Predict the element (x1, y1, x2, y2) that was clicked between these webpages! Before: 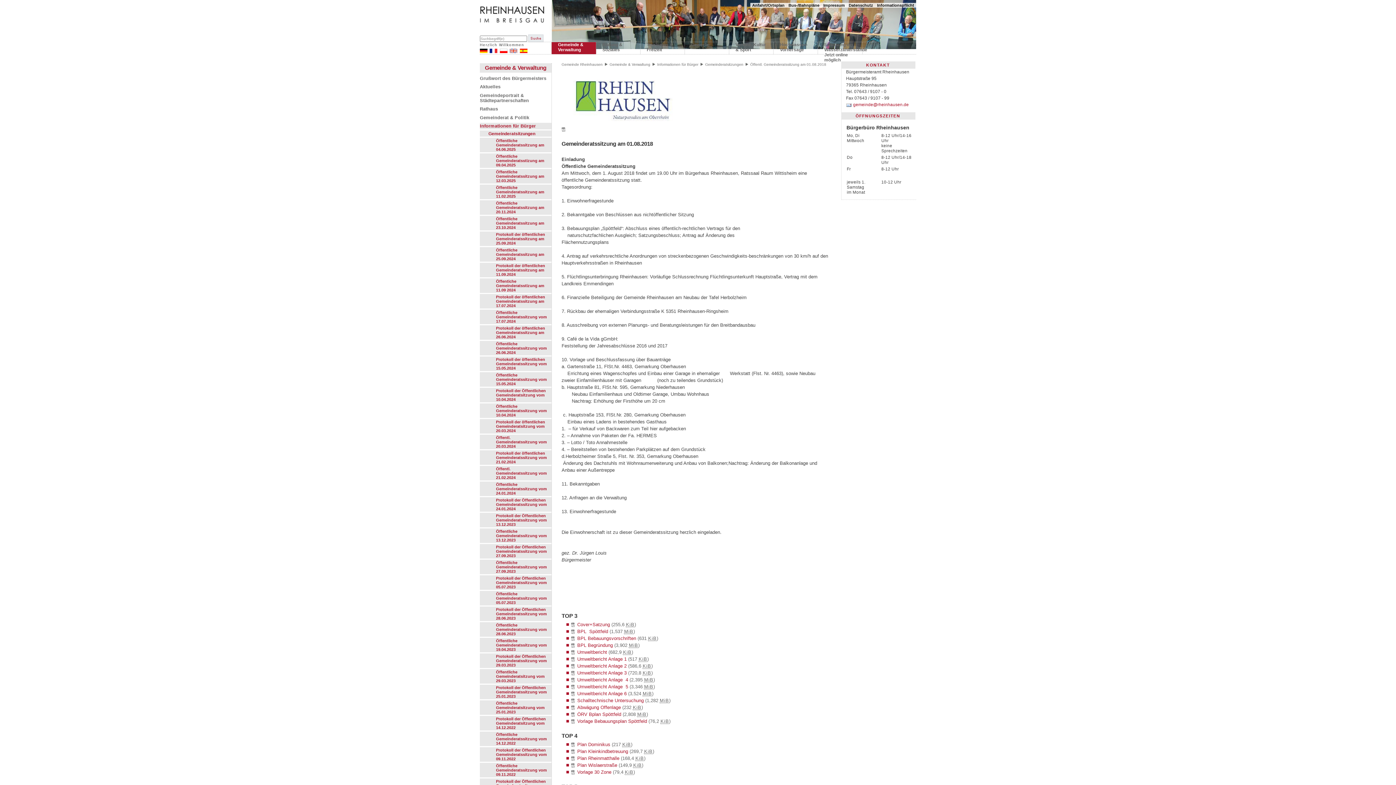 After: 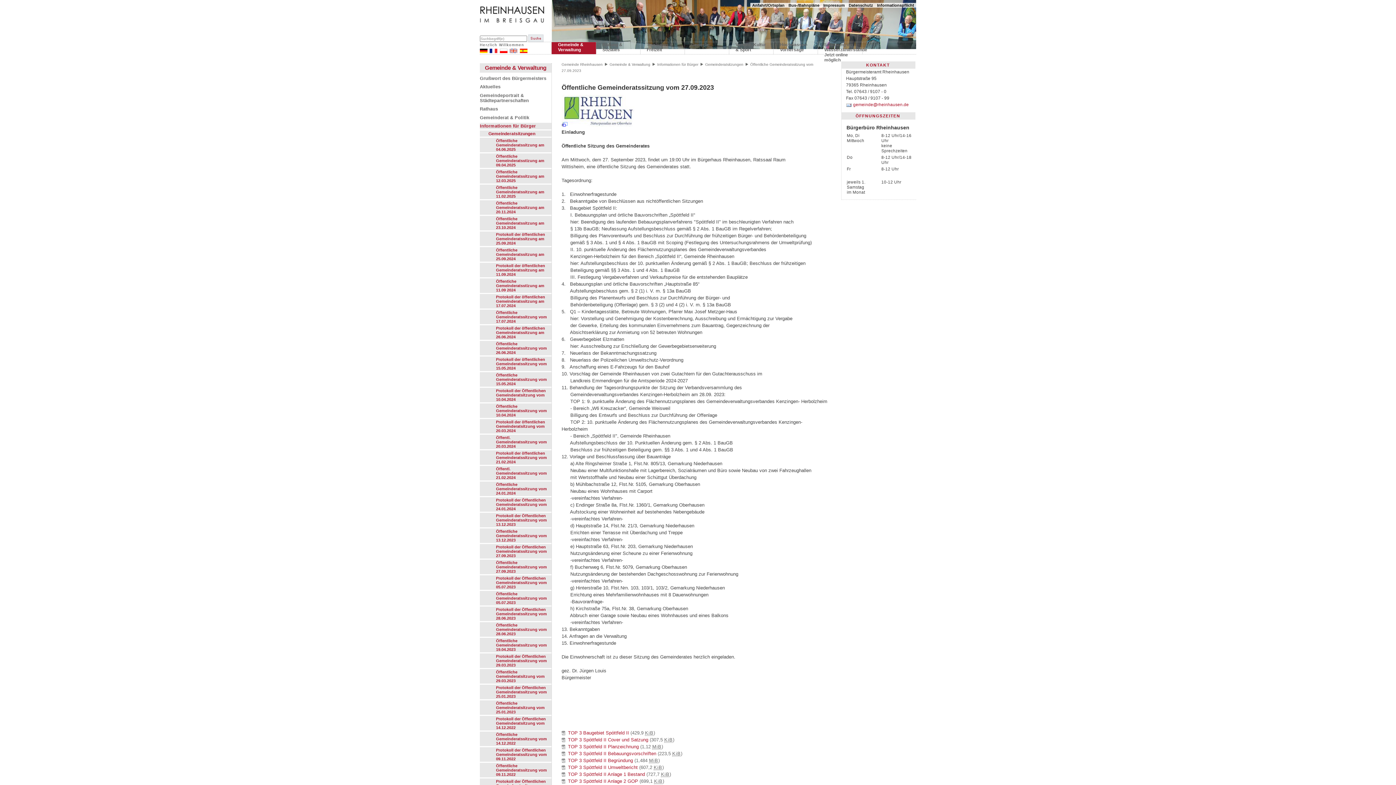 Action: label: Öffentliche Gemeinderatssitzung vom 27.09.2023 bbox: (480, 560, 551, 574)